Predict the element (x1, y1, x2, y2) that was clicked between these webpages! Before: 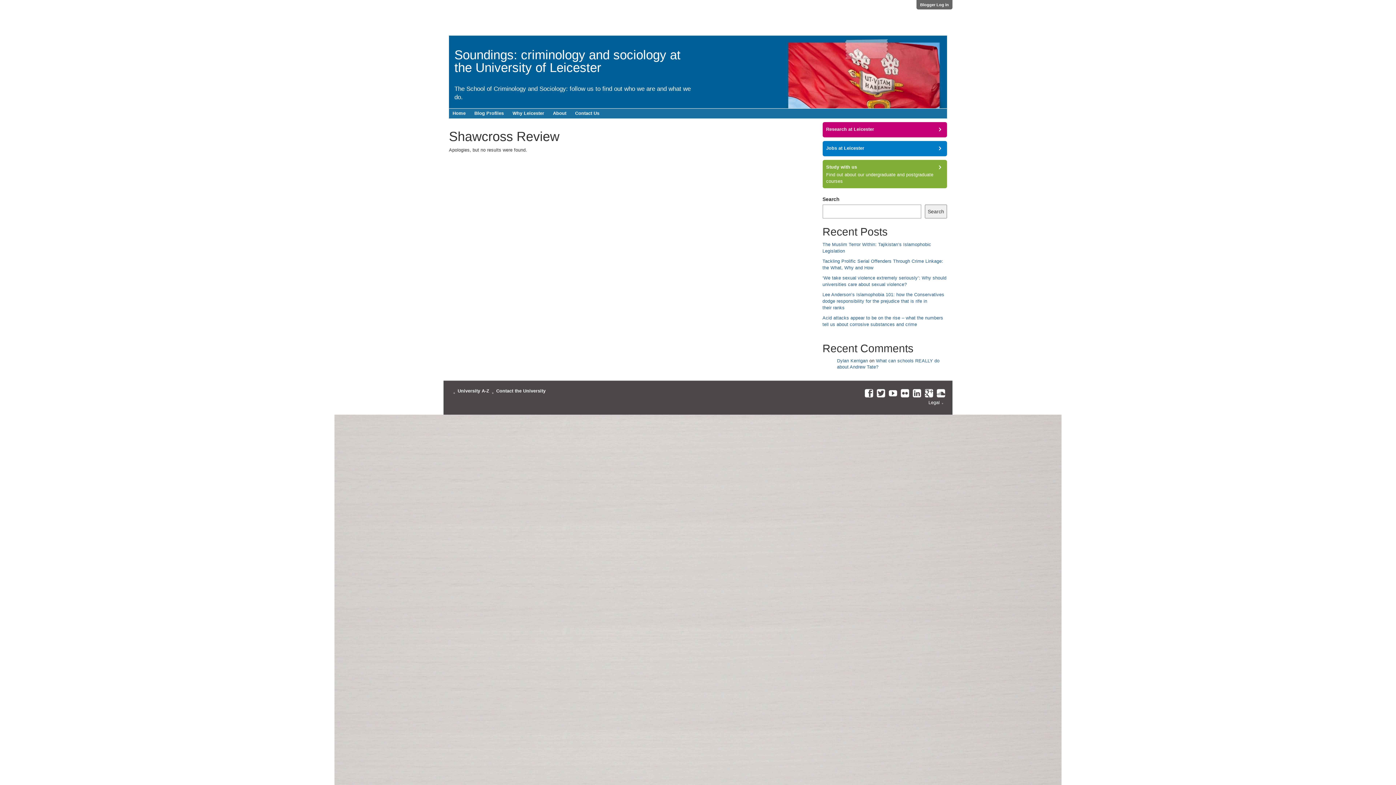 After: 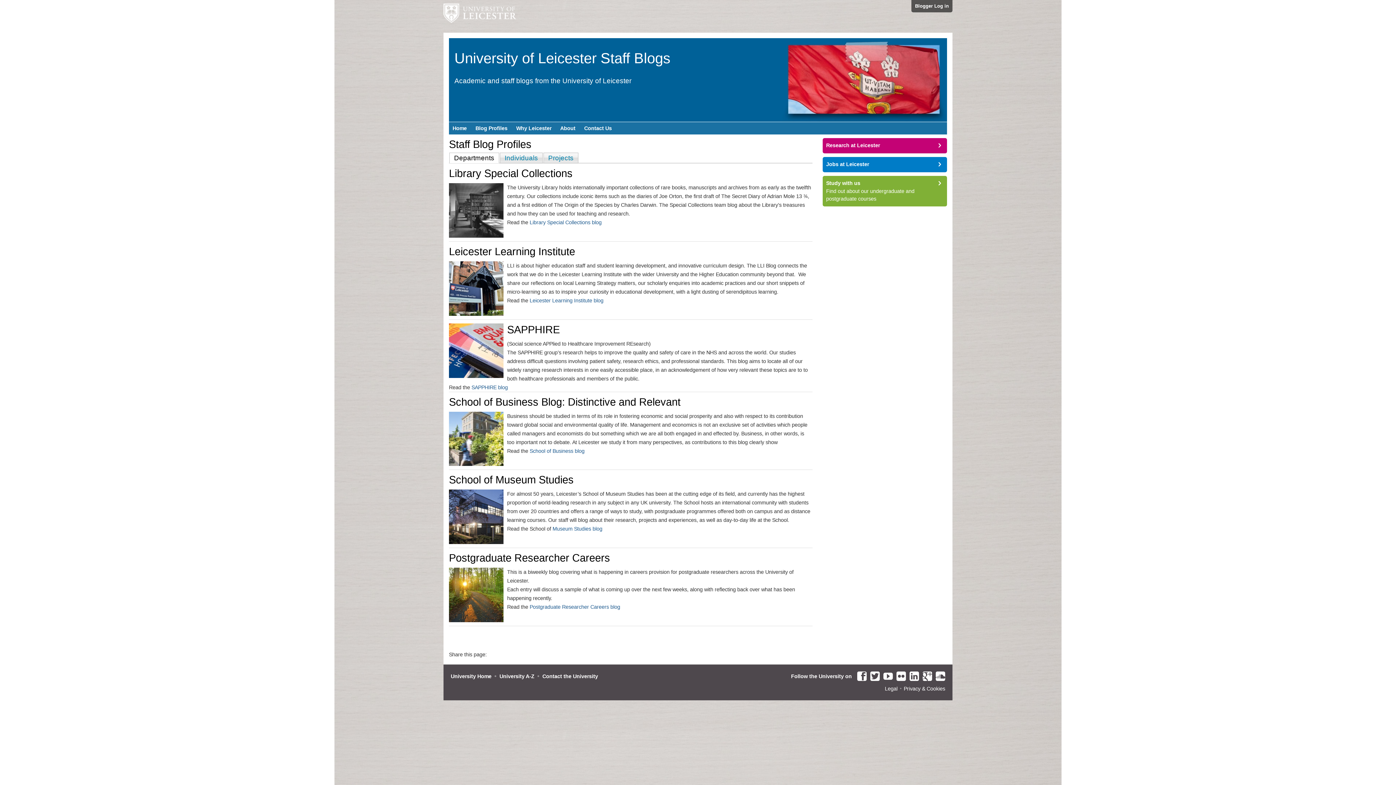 Action: bbox: (470, 108, 507, 118) label: Blog Profiles